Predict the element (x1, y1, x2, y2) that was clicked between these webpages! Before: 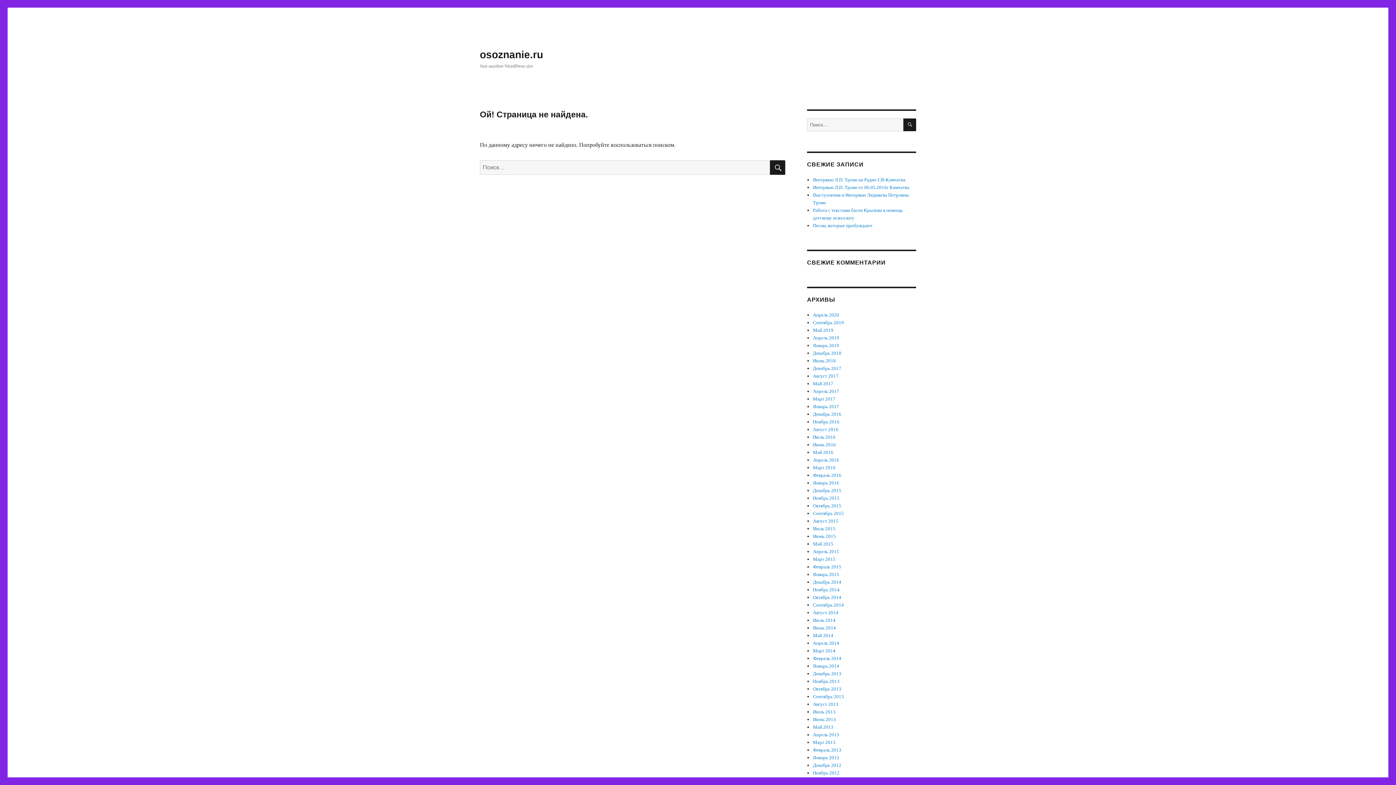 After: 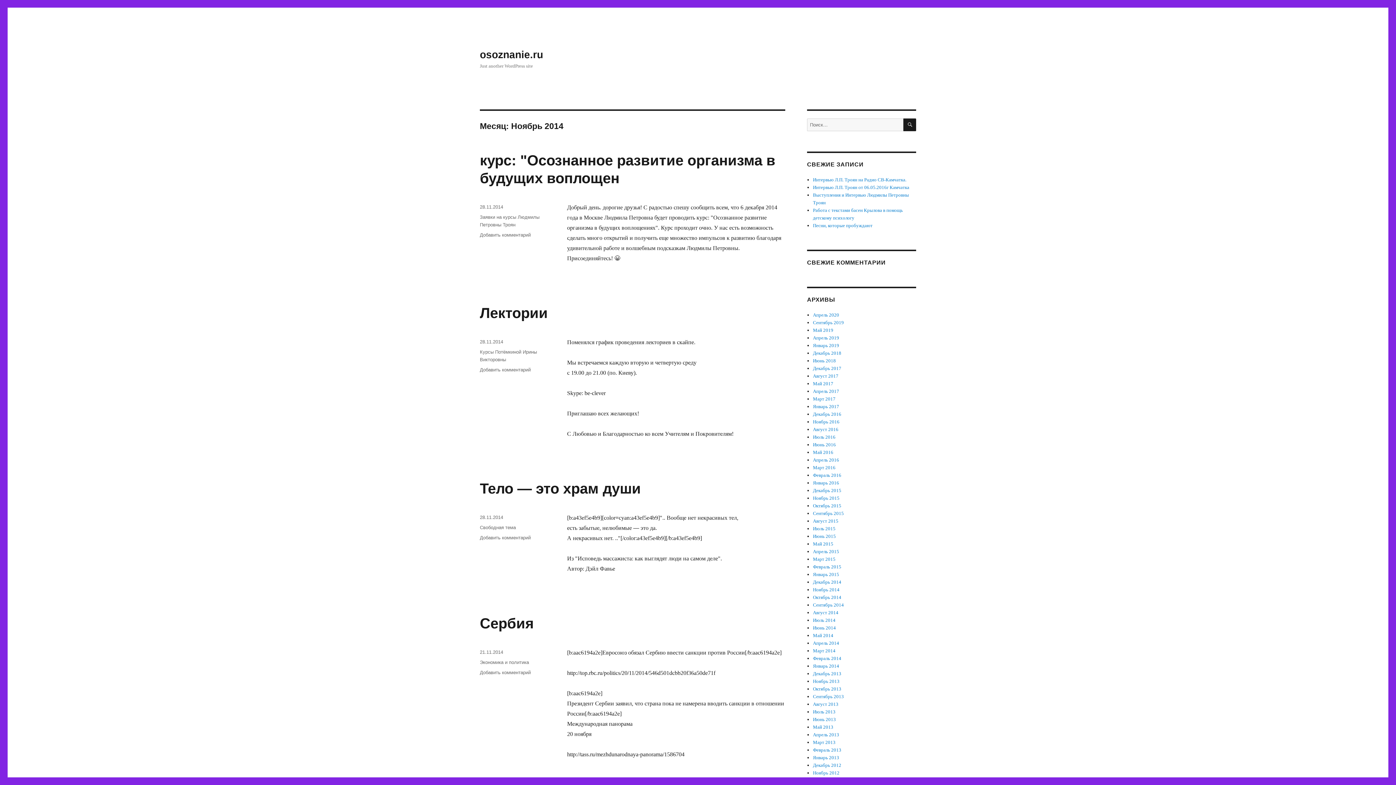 Action: label: Ноябрь 2014 bbox: (813, 587, 839, 592)